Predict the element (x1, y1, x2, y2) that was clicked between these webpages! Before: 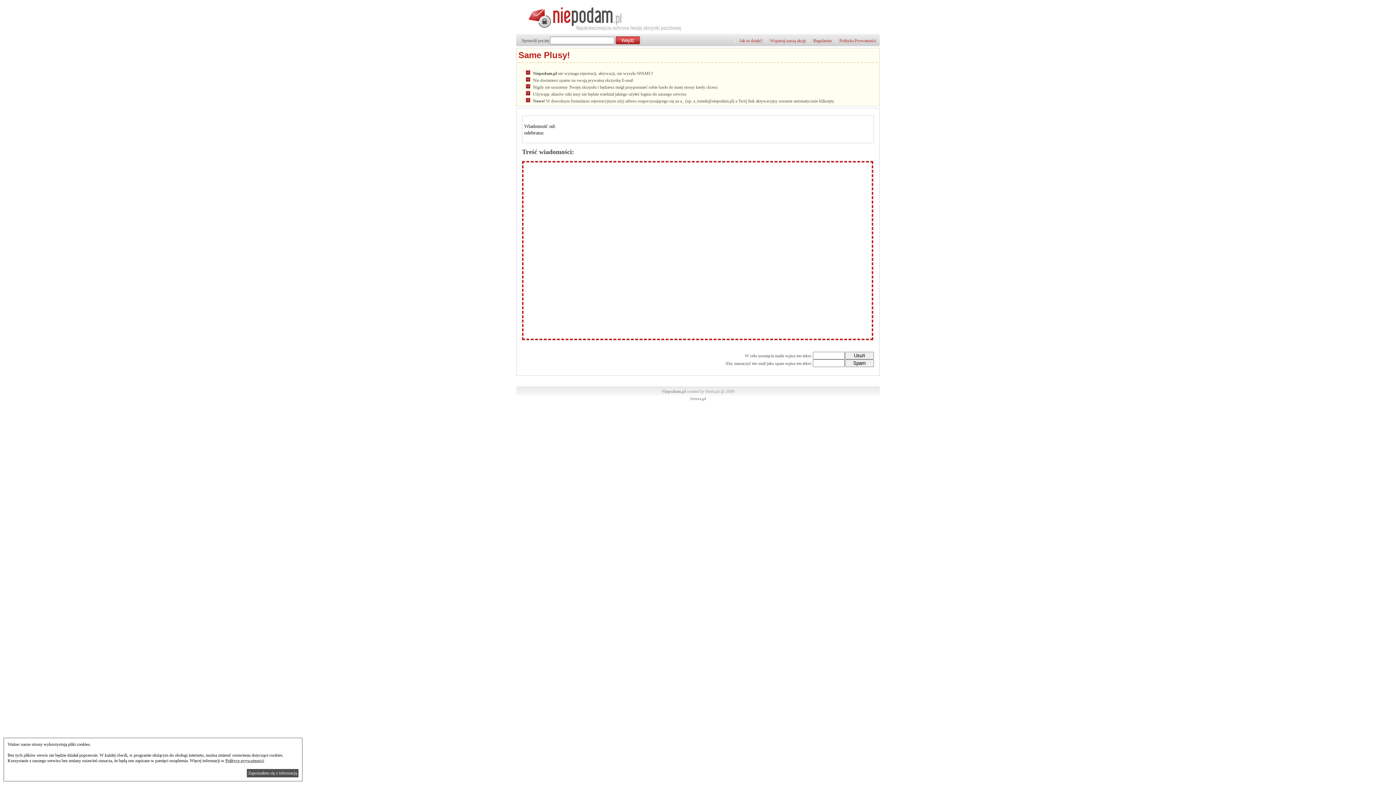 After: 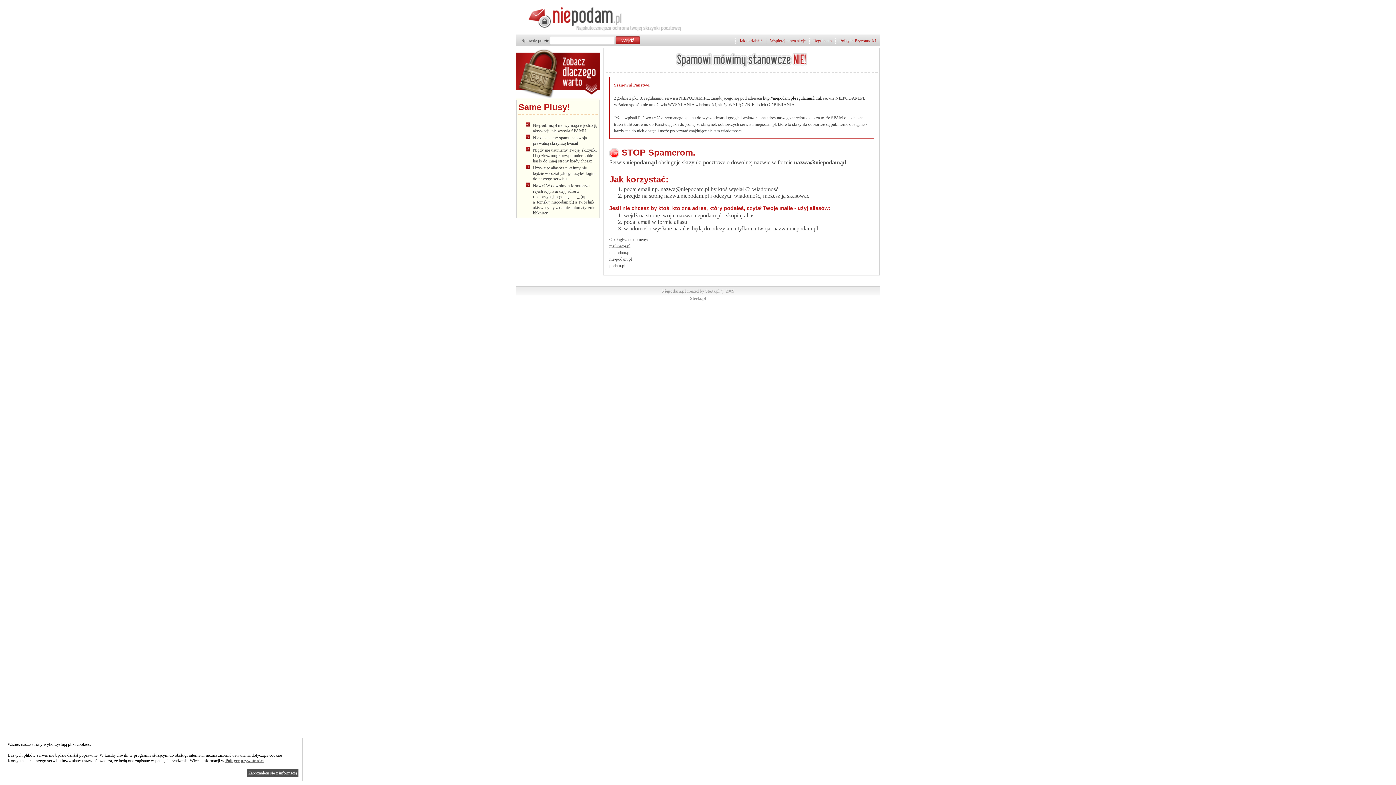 Action: label: Jak to działa? bbox: (739, 38, 762, 43)